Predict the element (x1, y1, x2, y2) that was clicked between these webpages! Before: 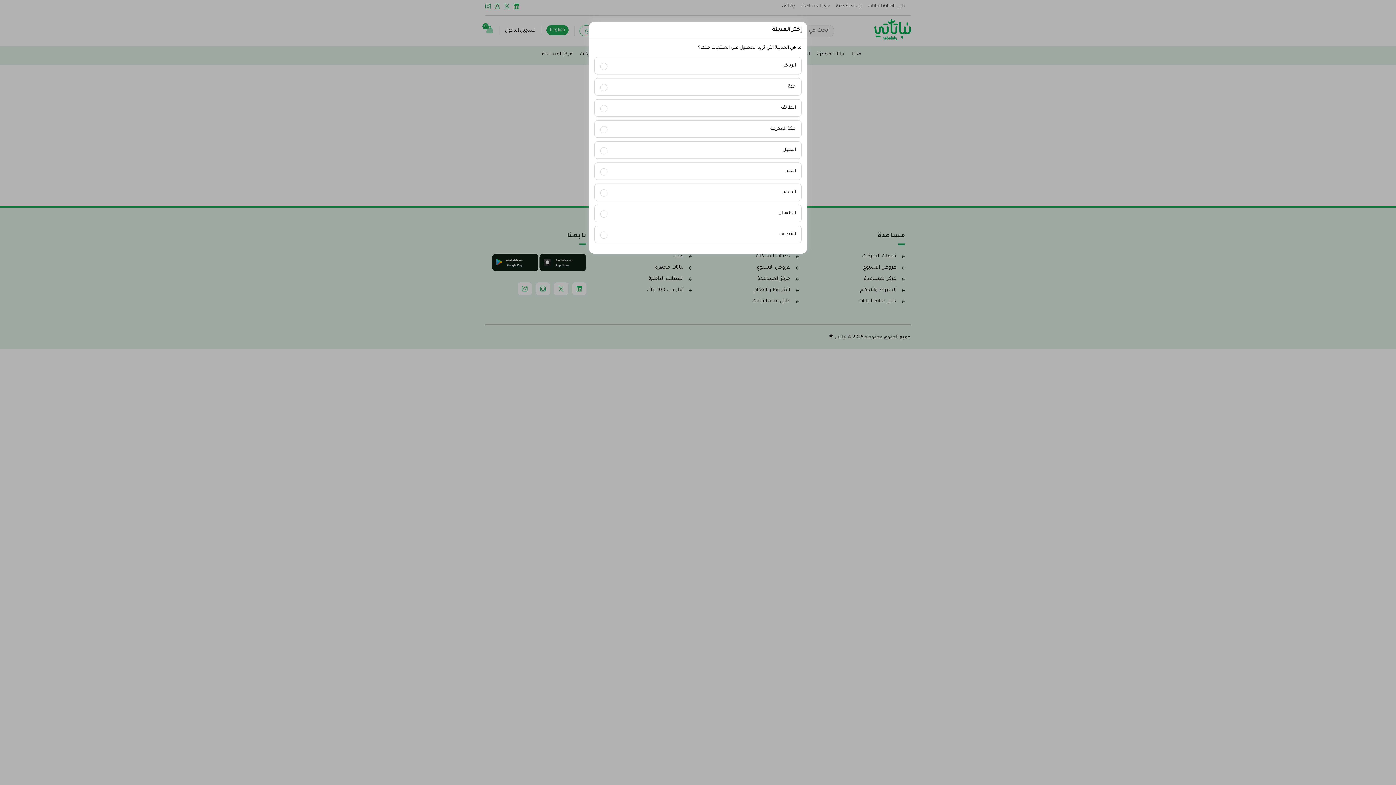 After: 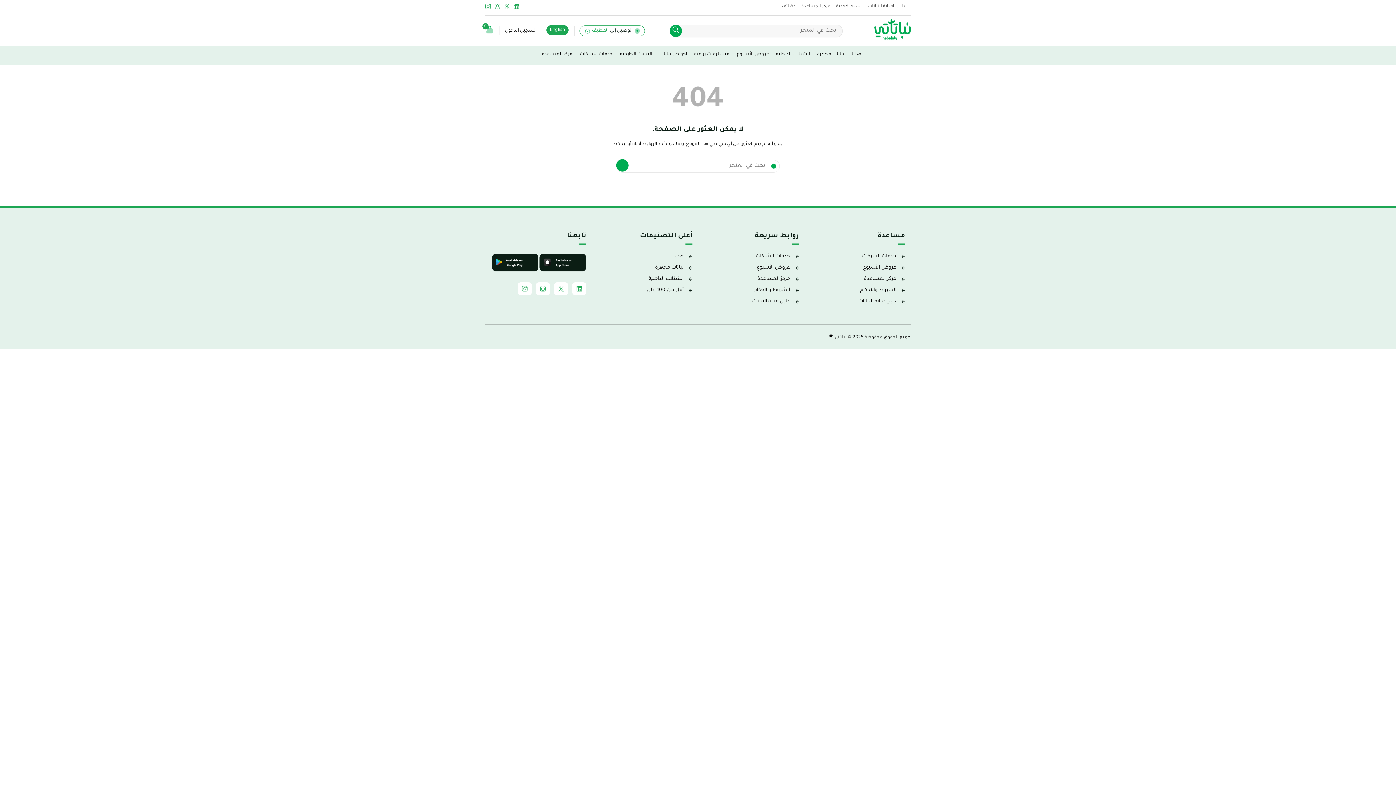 Action: bbox: (600, 231, 796, 237) label: القطيف